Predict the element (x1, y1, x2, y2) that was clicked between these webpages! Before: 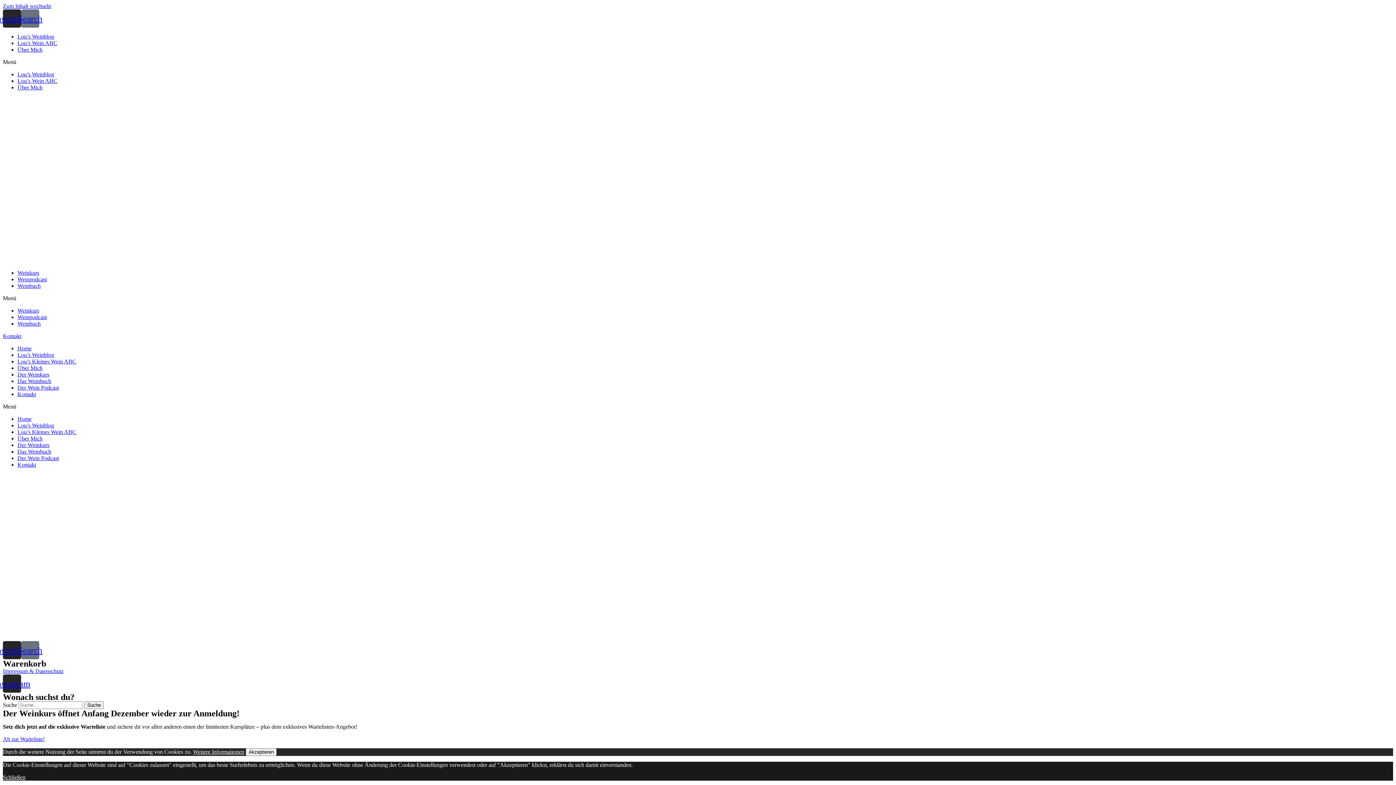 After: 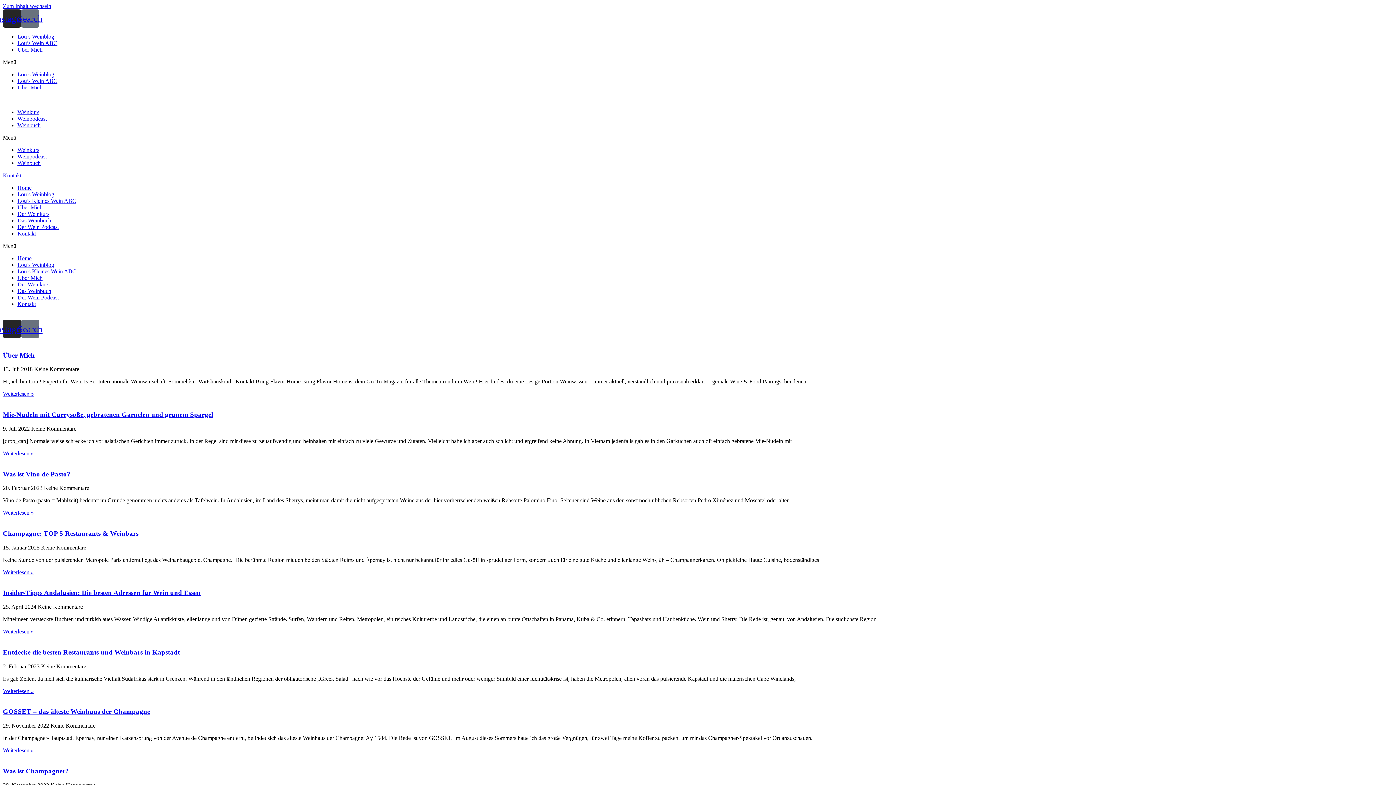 Action: label: Suche bbox: (84, 701, 103, 709)